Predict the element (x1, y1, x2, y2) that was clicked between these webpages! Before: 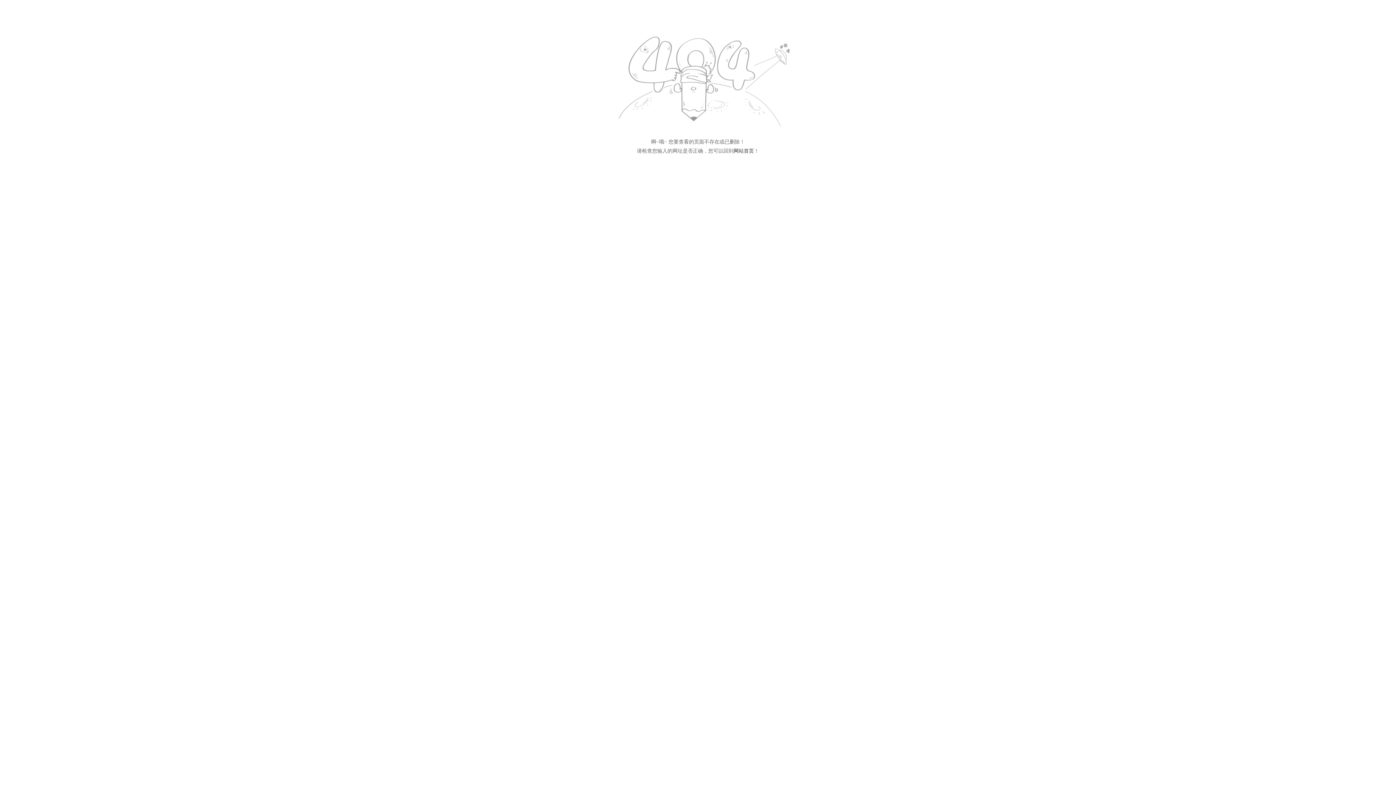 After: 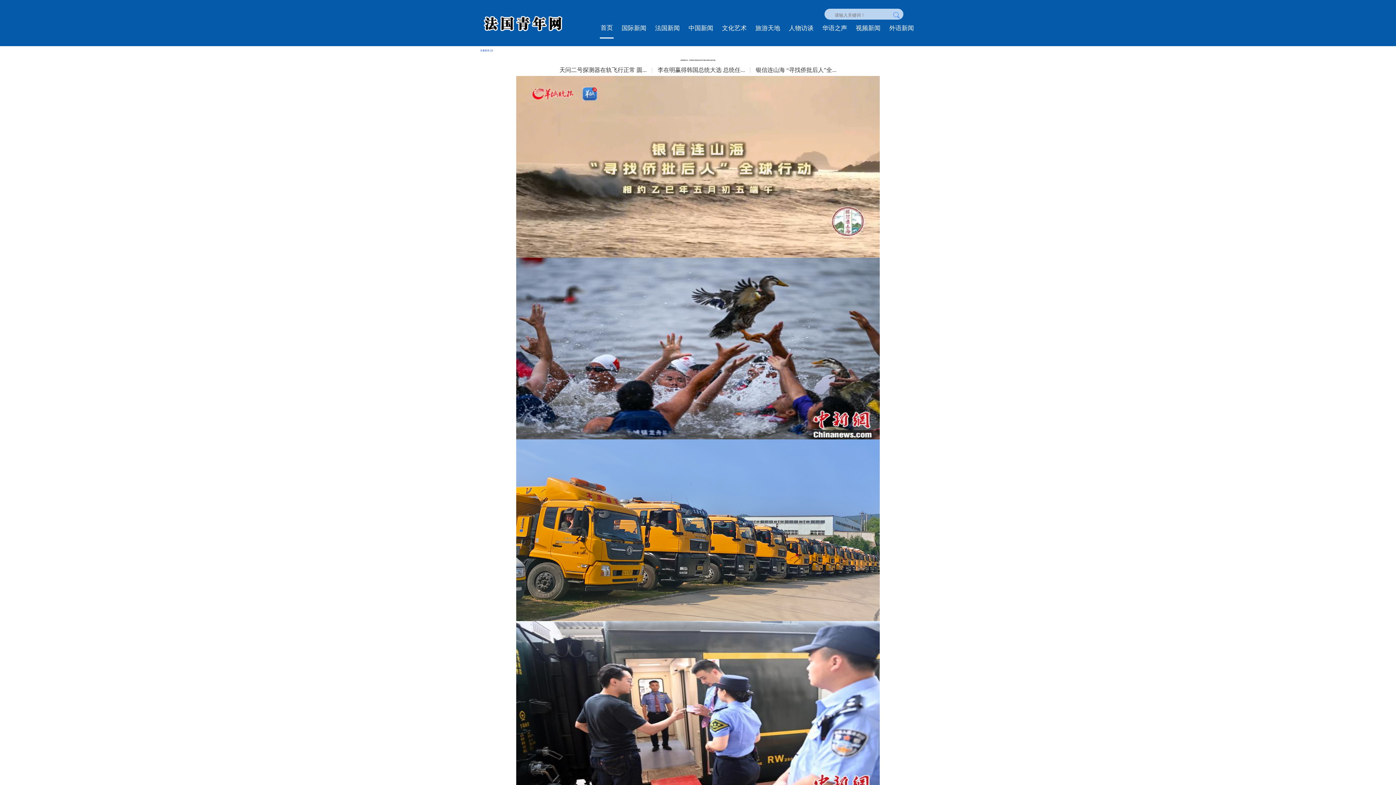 Action: bbox: (603, 127, 792, 133)